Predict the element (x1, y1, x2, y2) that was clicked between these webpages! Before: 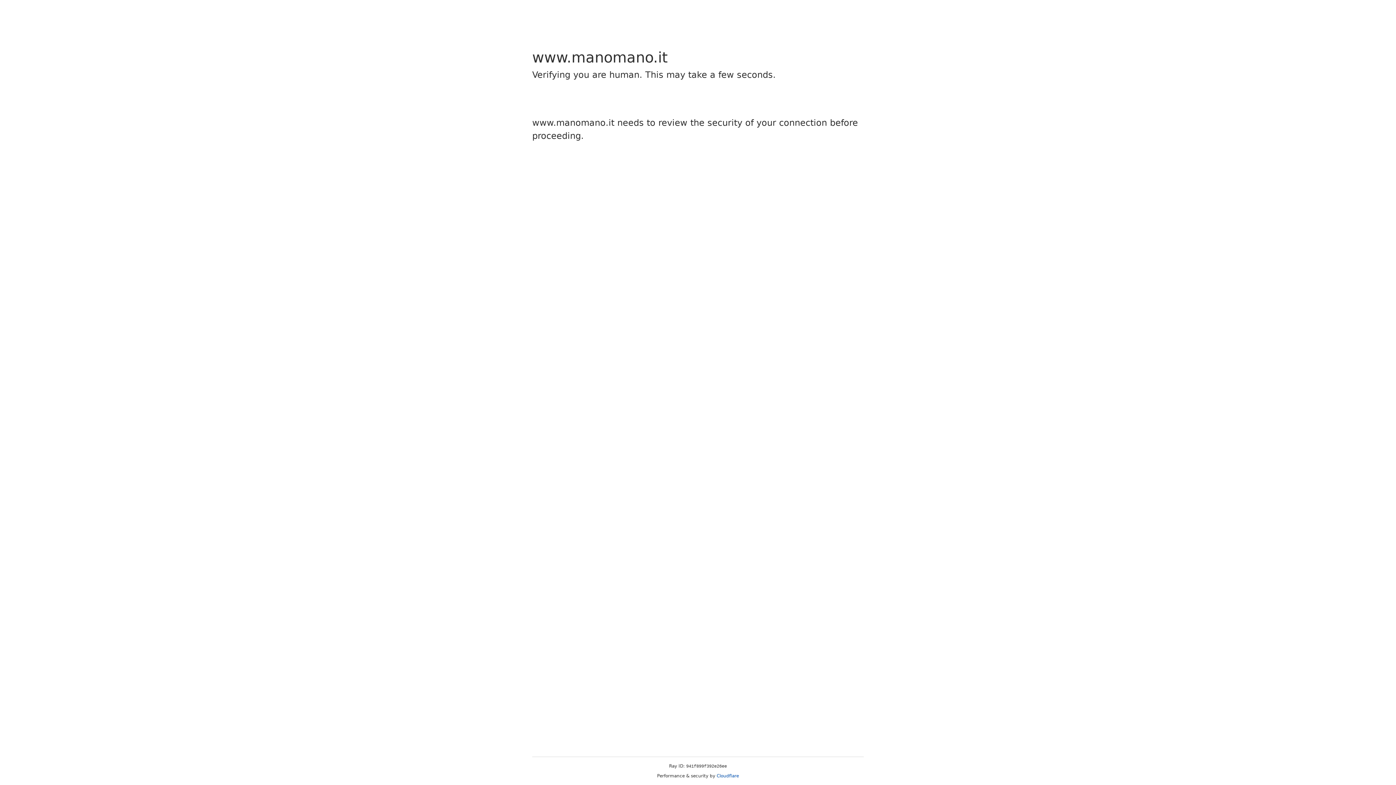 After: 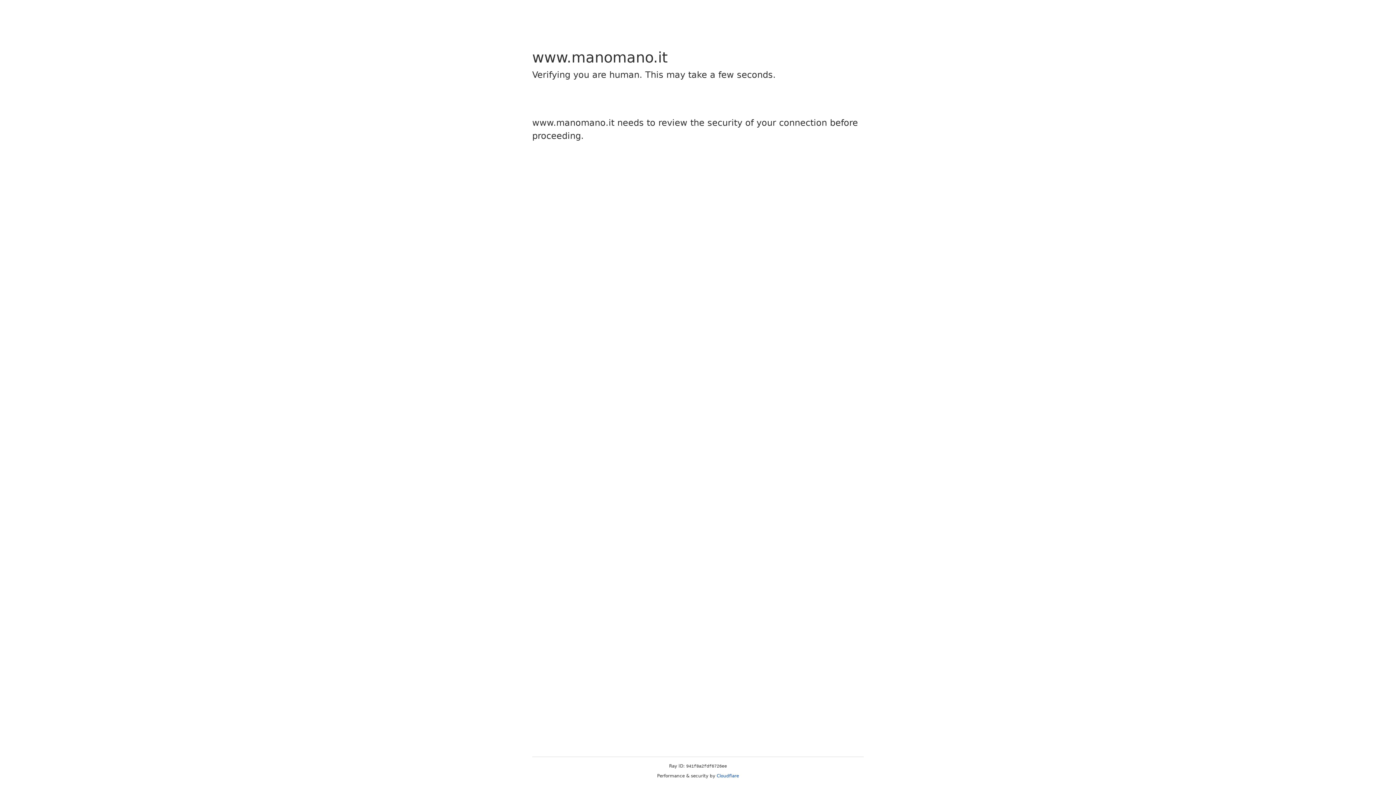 Action: bbox: (716, 773, 739, 778) label: Cloudflare